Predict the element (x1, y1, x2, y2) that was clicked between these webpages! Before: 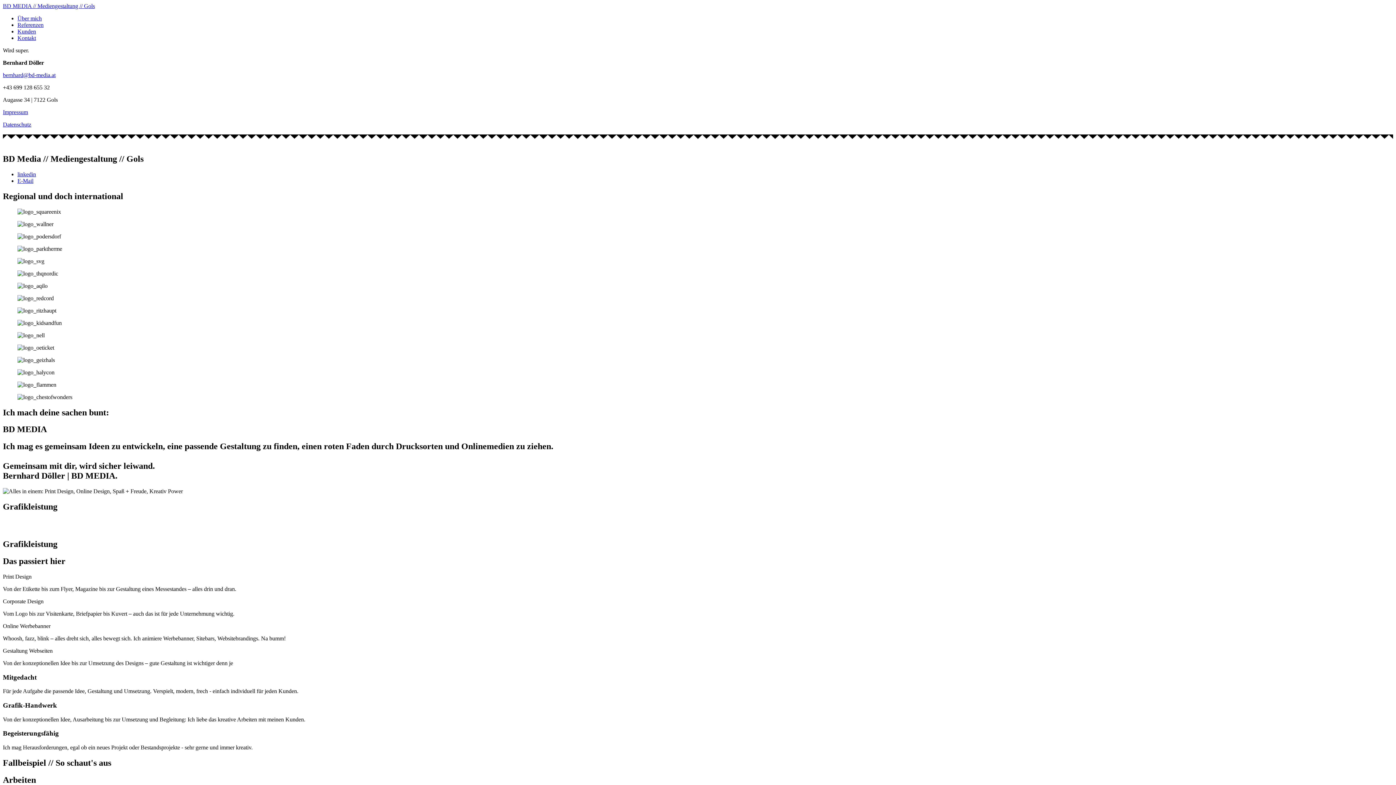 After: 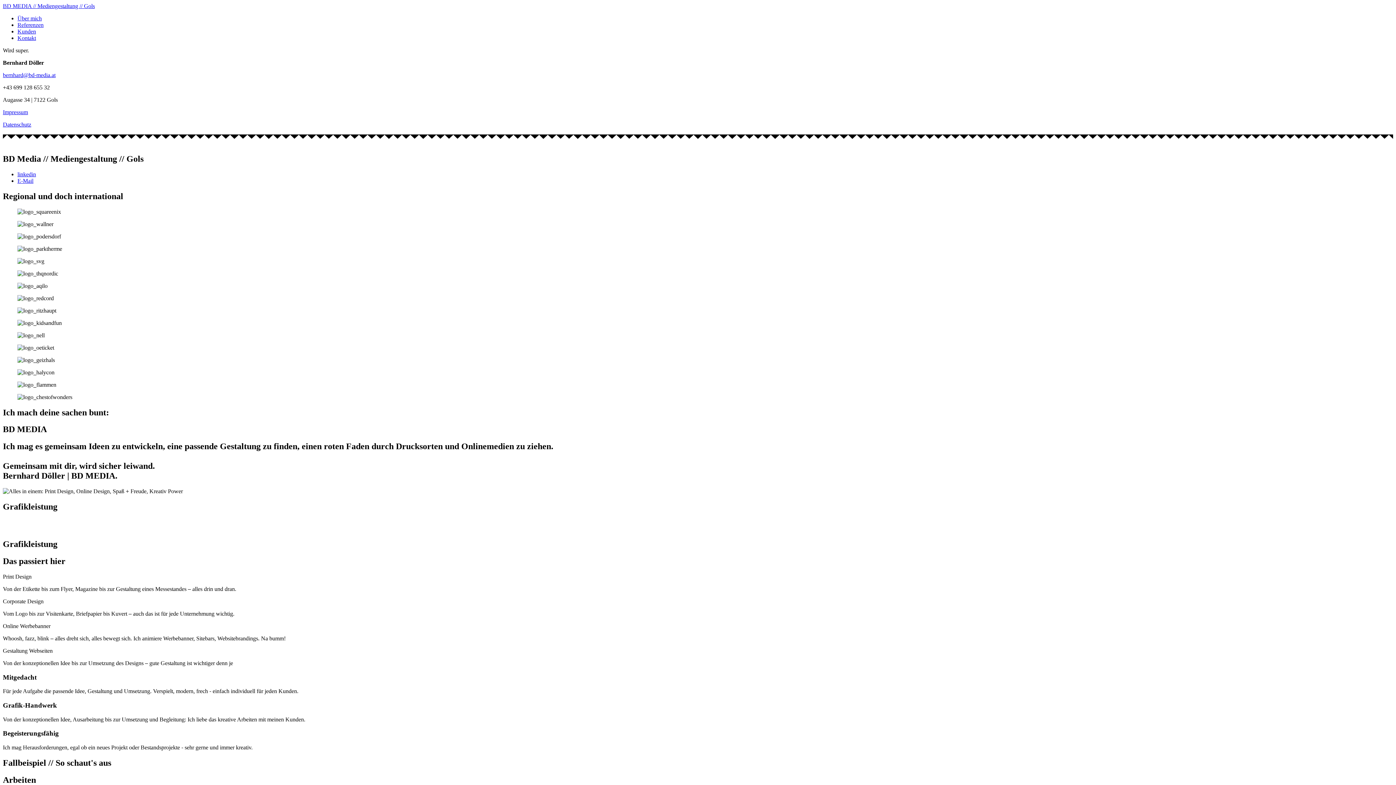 Action: label: Online Werbebanner bbox: (2, 623, 1393, 629)